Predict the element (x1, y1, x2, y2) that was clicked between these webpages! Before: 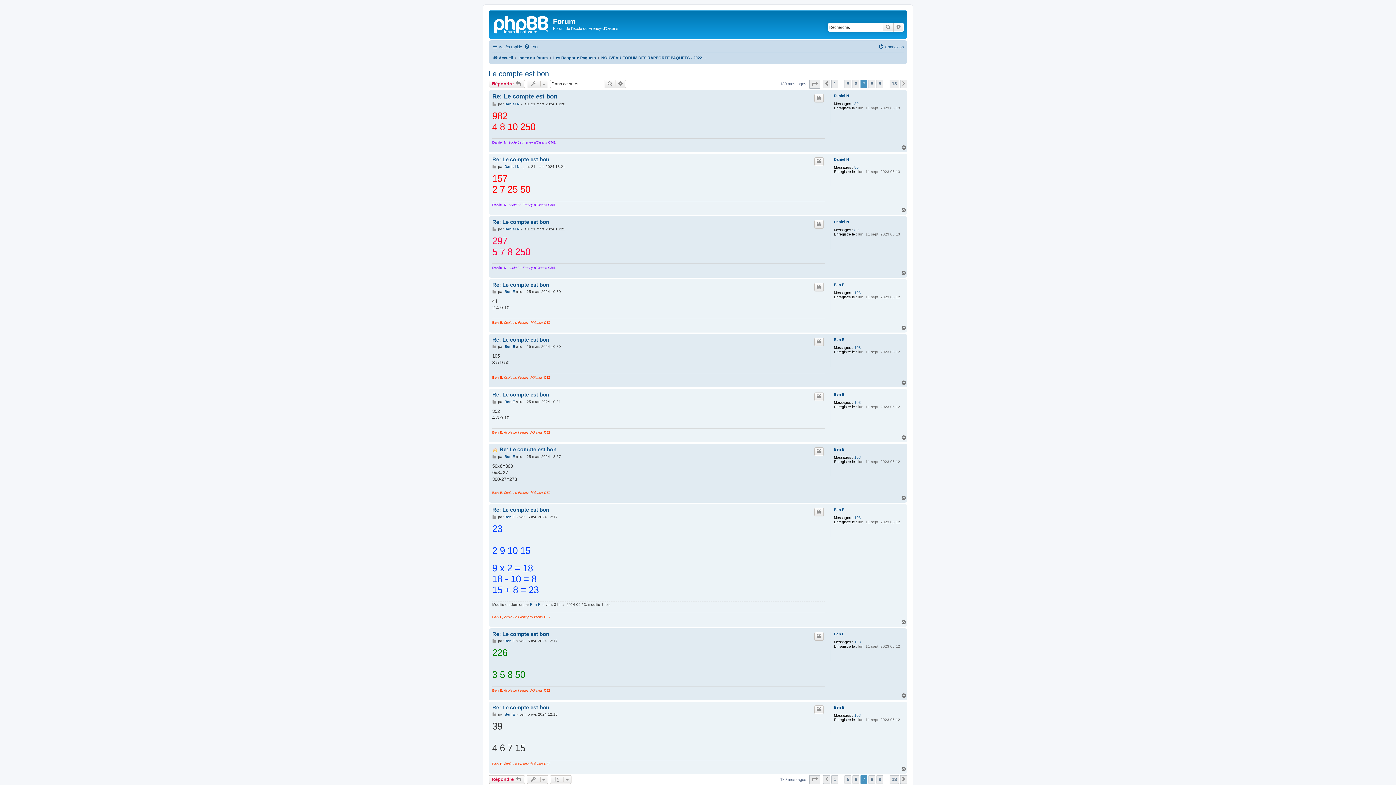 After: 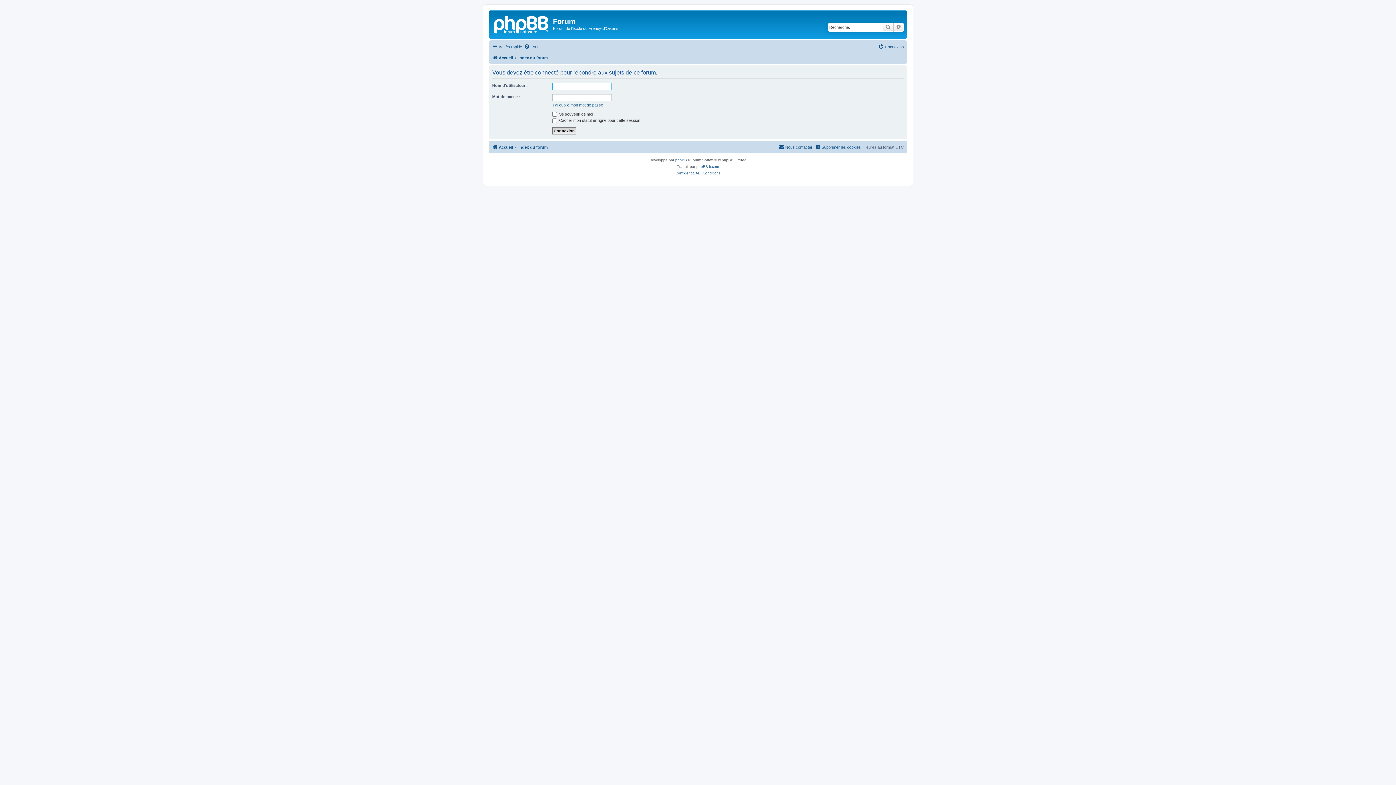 Action: label: Répondre  bbox: (488, 775, 525, 784)